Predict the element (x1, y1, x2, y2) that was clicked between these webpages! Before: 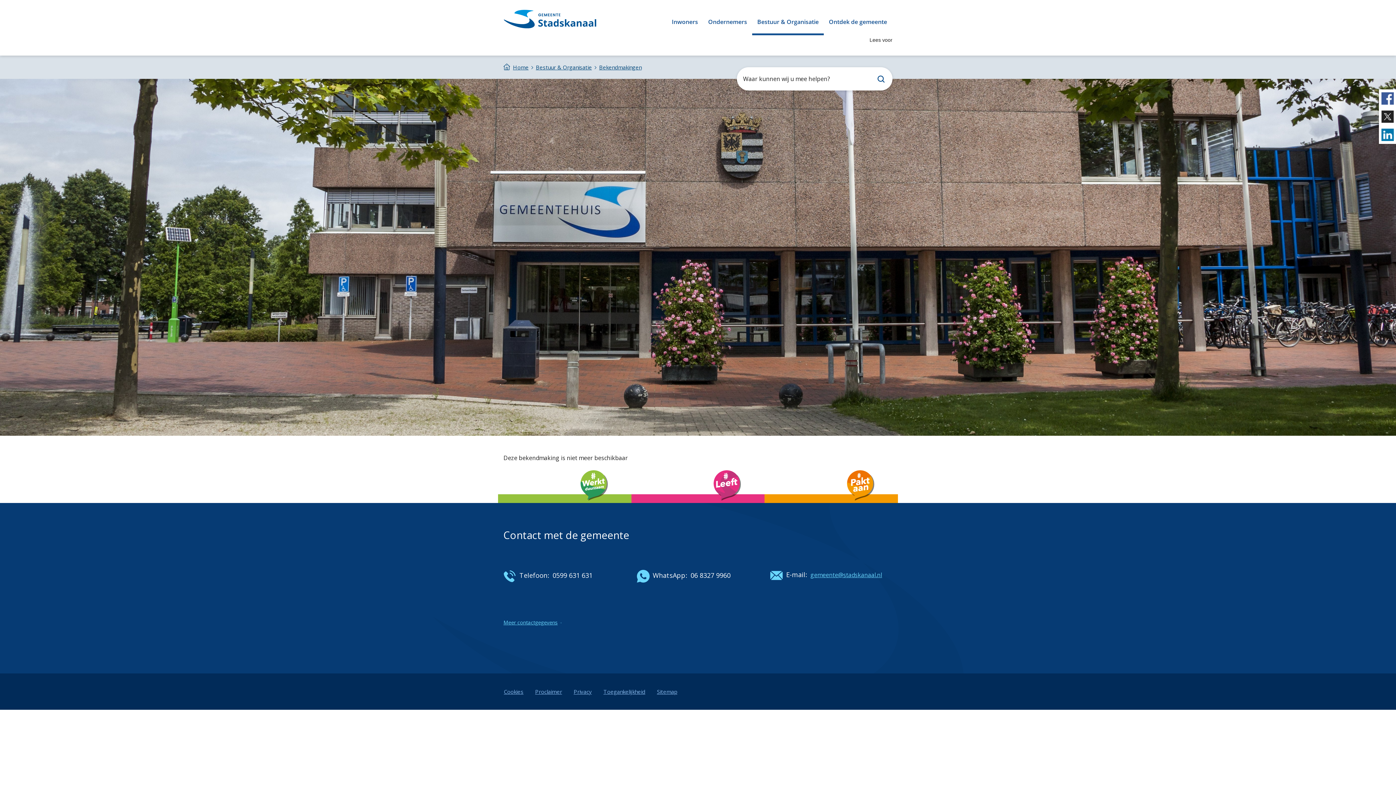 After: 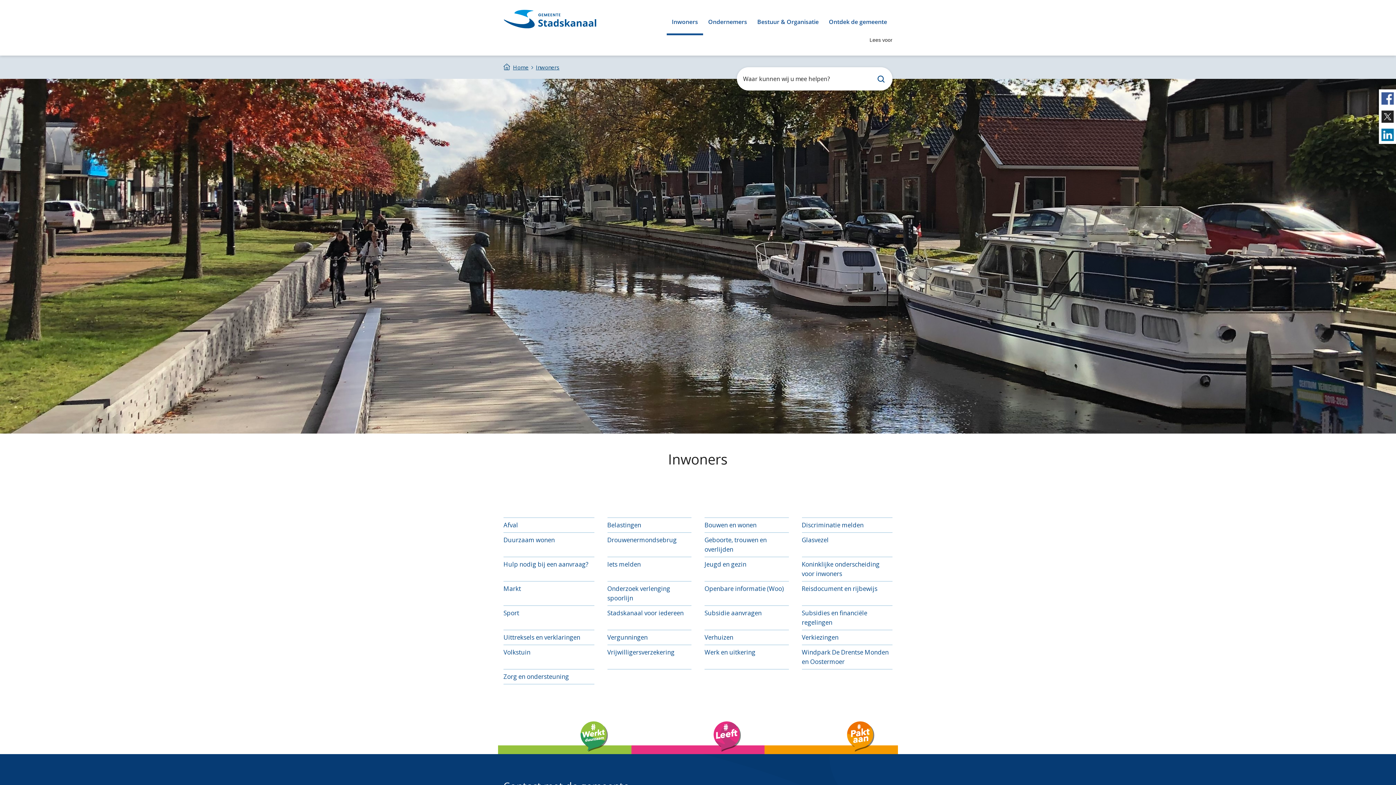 Action: label: Inwoners bbox: (669, 10, 700, 33)